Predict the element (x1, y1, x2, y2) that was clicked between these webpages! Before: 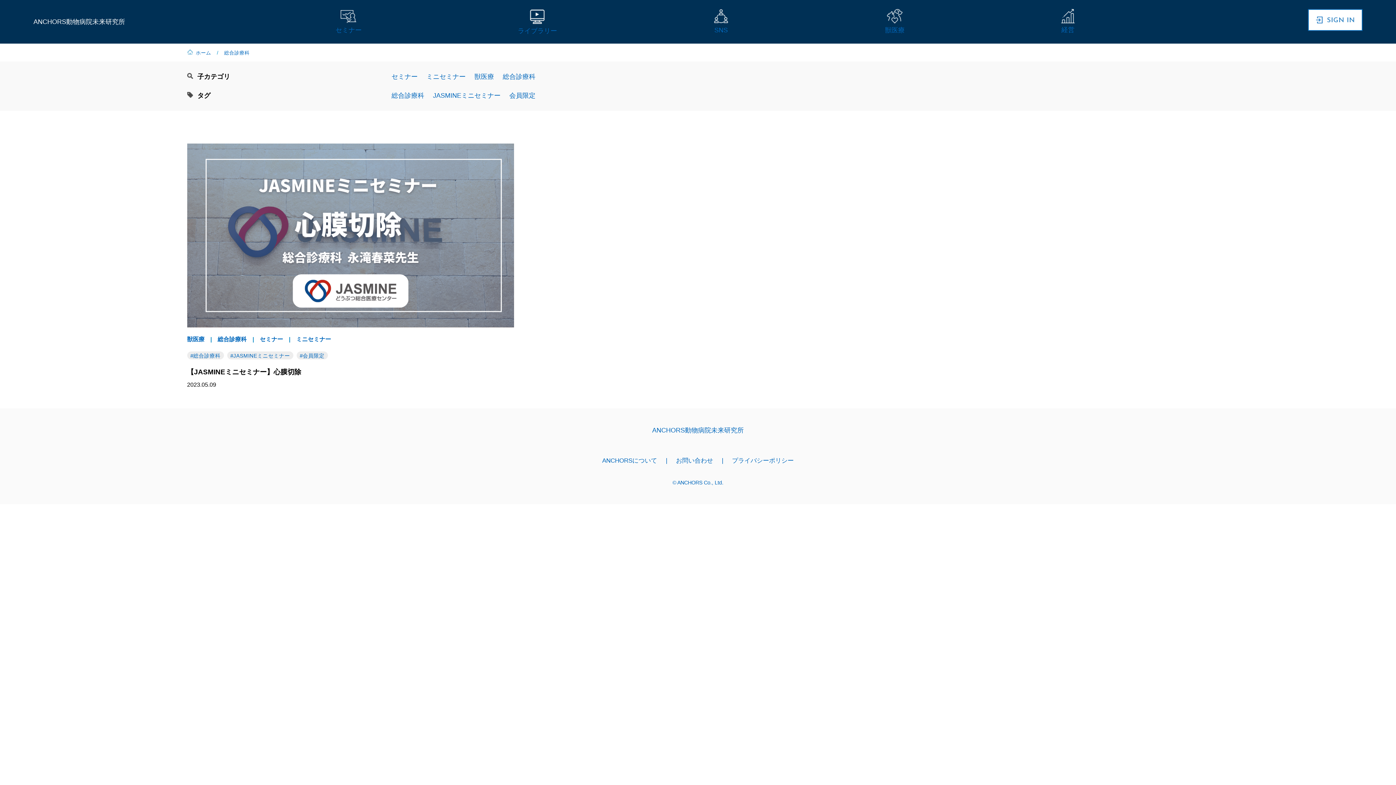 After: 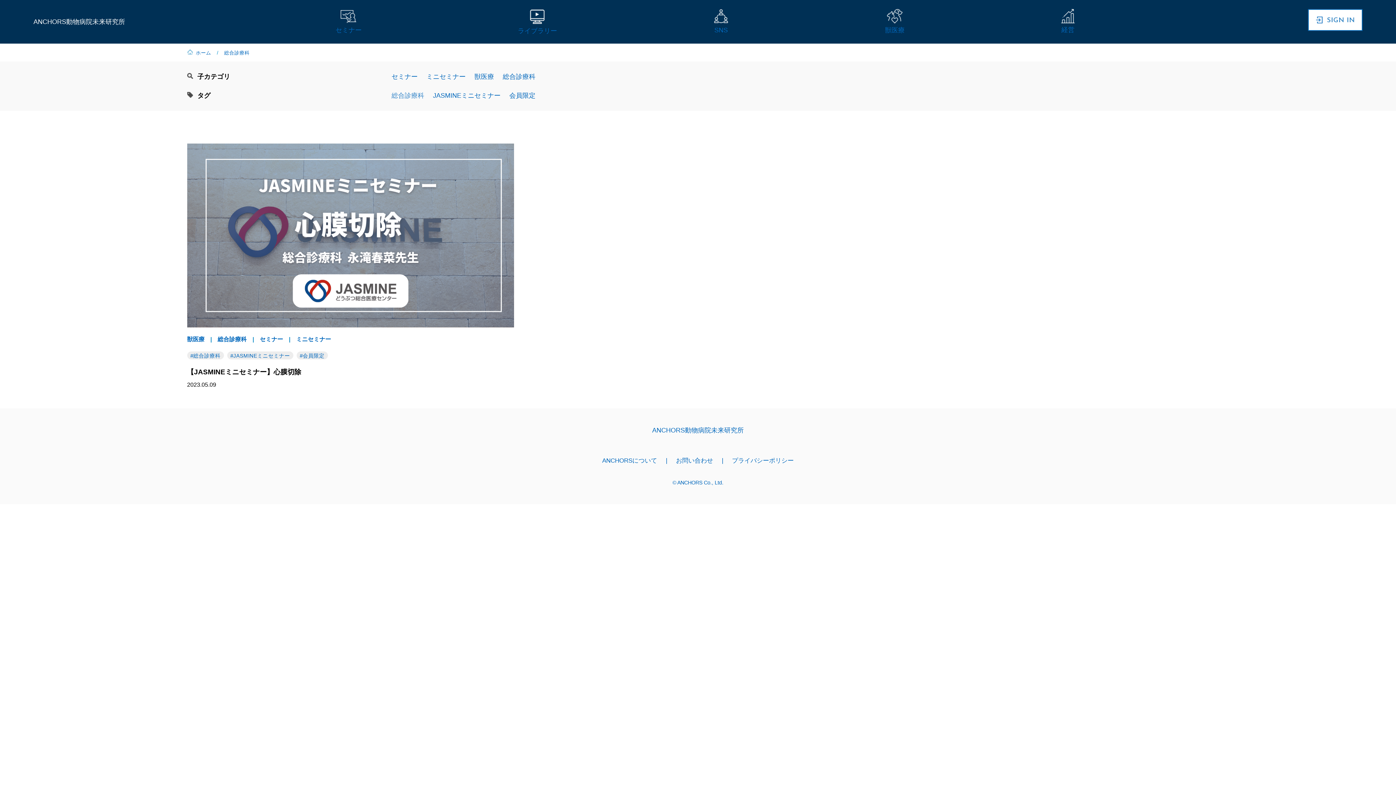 Action: bbox: (391, 92, 424, 99) label: 総合診療科